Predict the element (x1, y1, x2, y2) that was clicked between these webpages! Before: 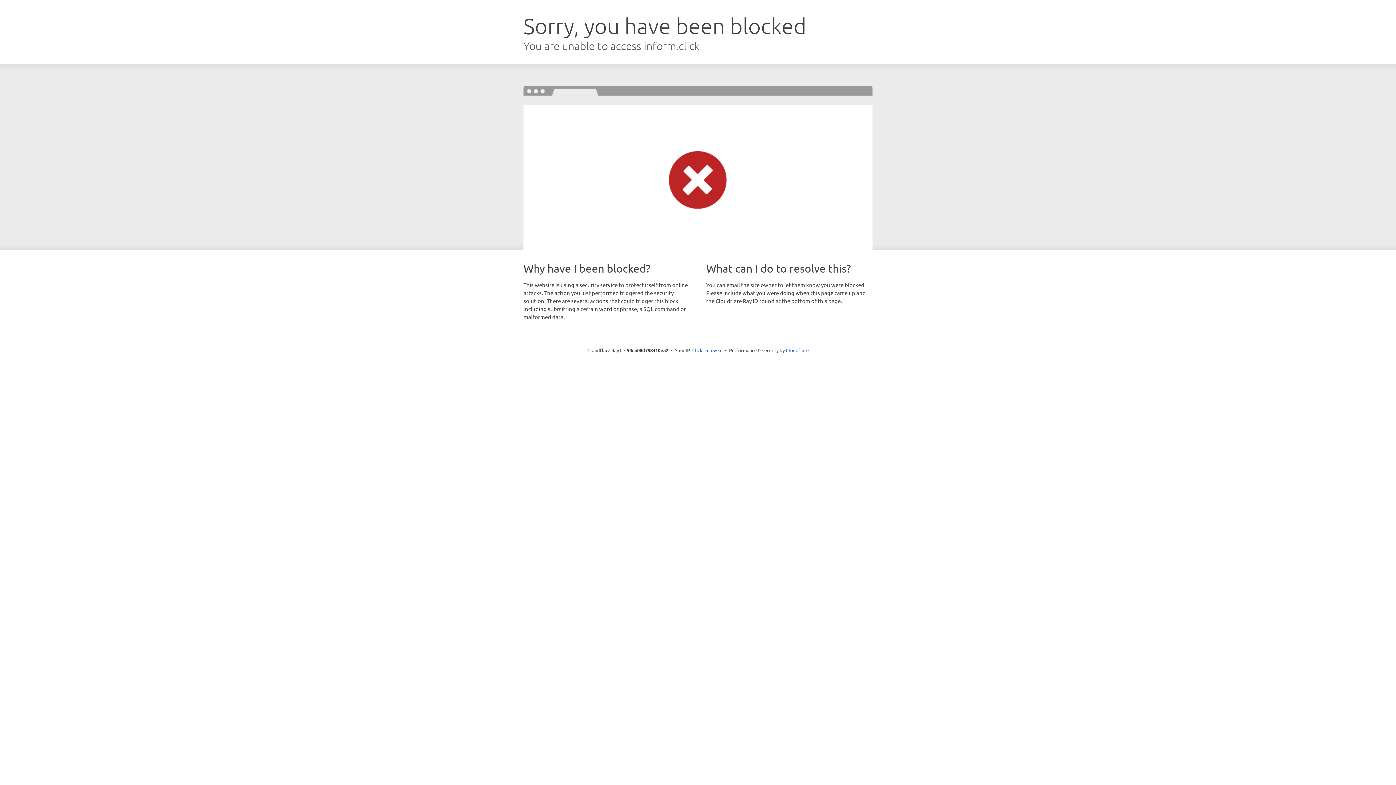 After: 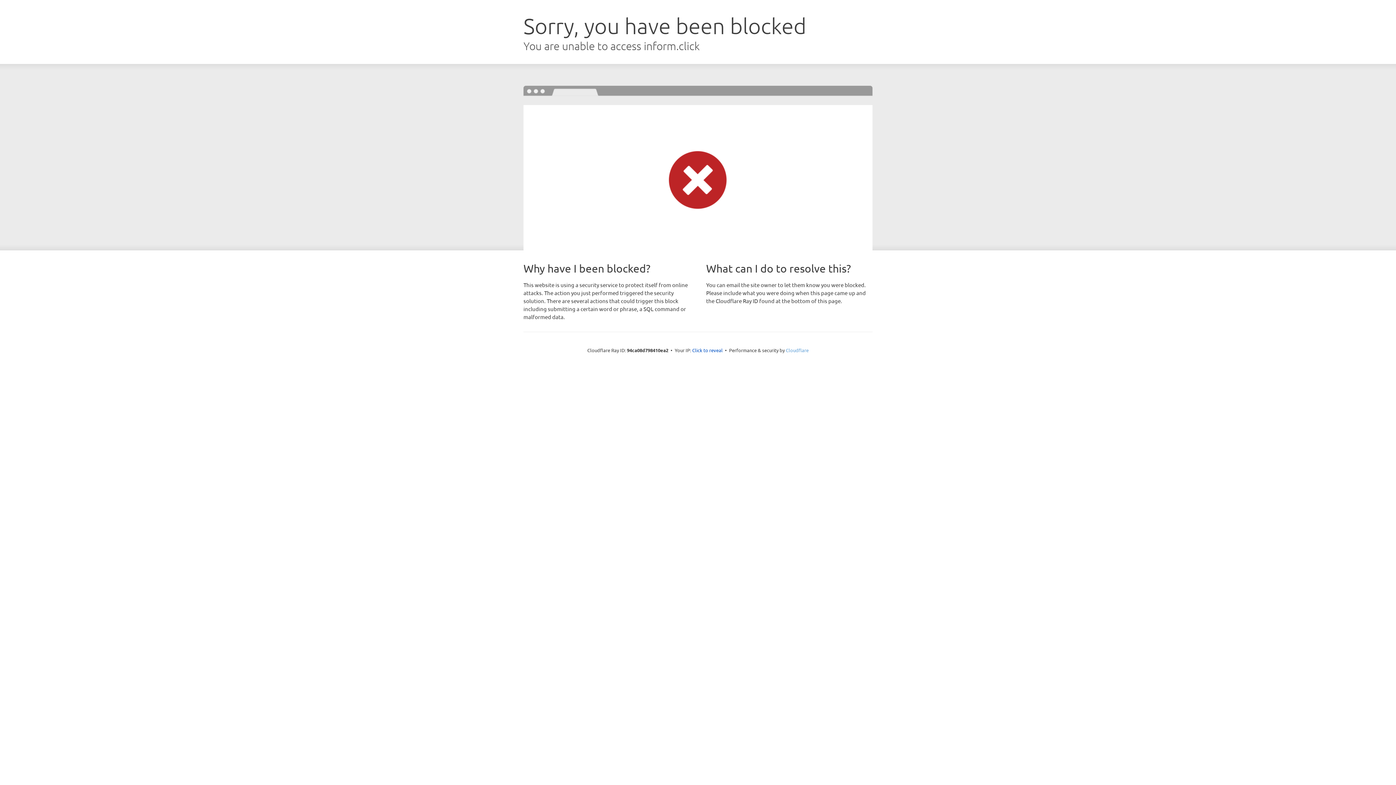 Action: bbox: (786, 347, 808, 353) label: Cloudflare